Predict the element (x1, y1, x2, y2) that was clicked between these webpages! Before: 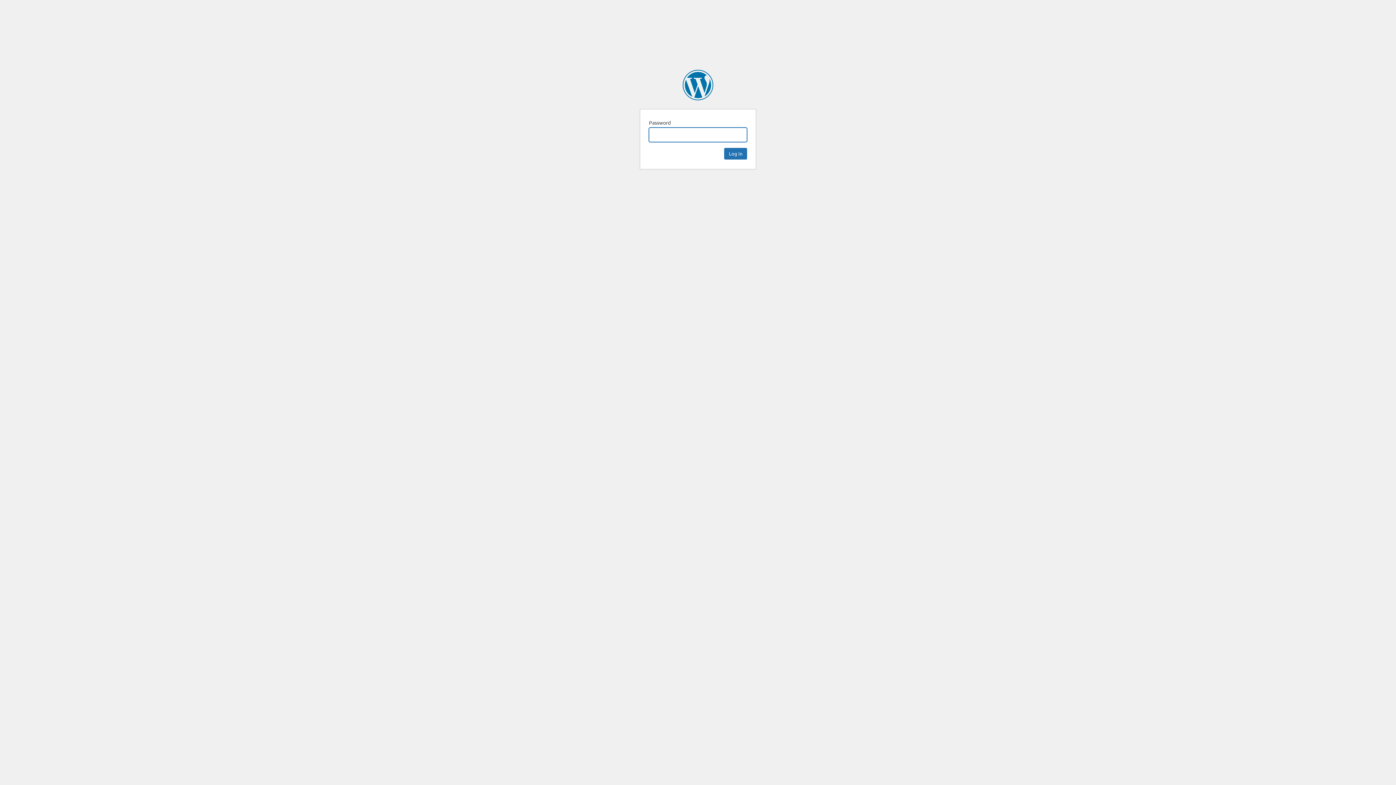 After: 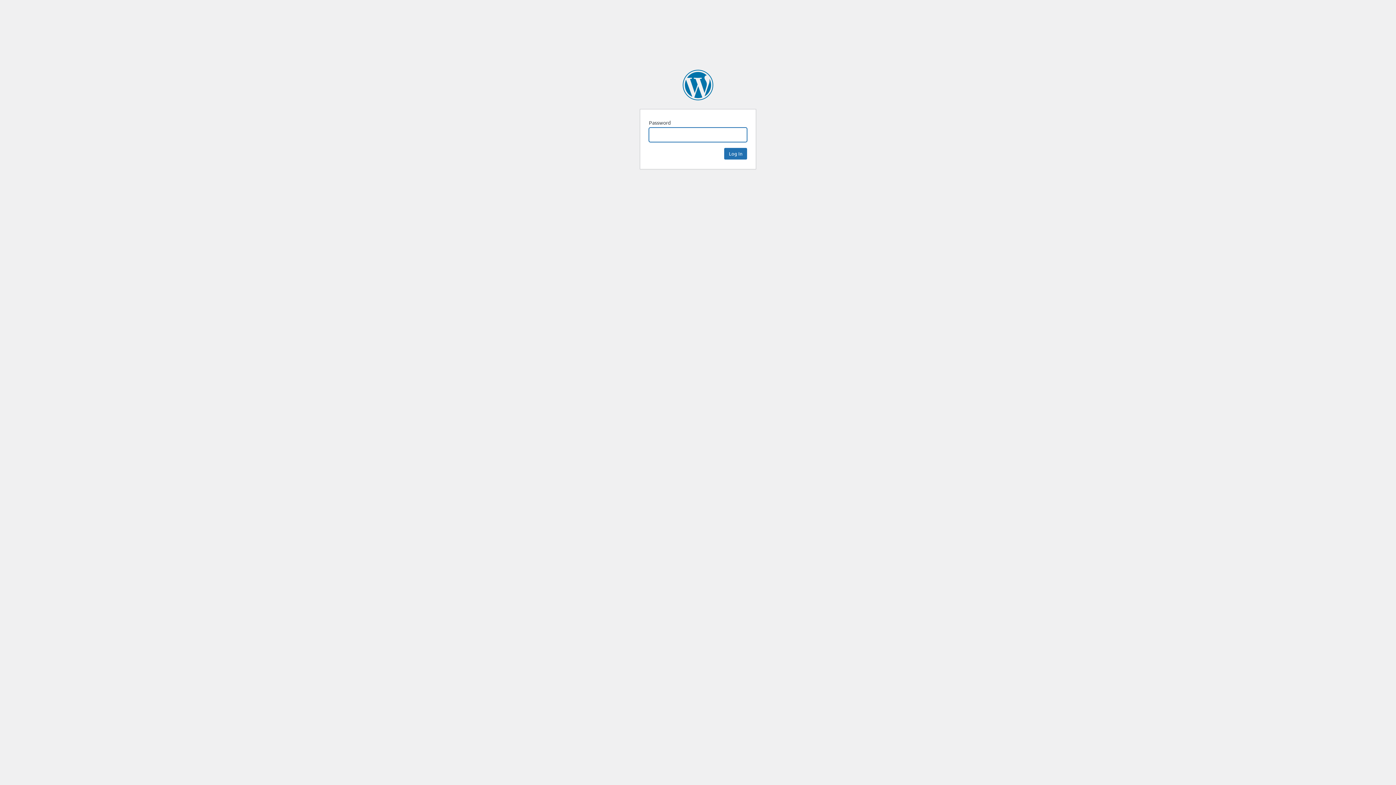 Action: bbox: (682, 69, 713, 100) label: Altair